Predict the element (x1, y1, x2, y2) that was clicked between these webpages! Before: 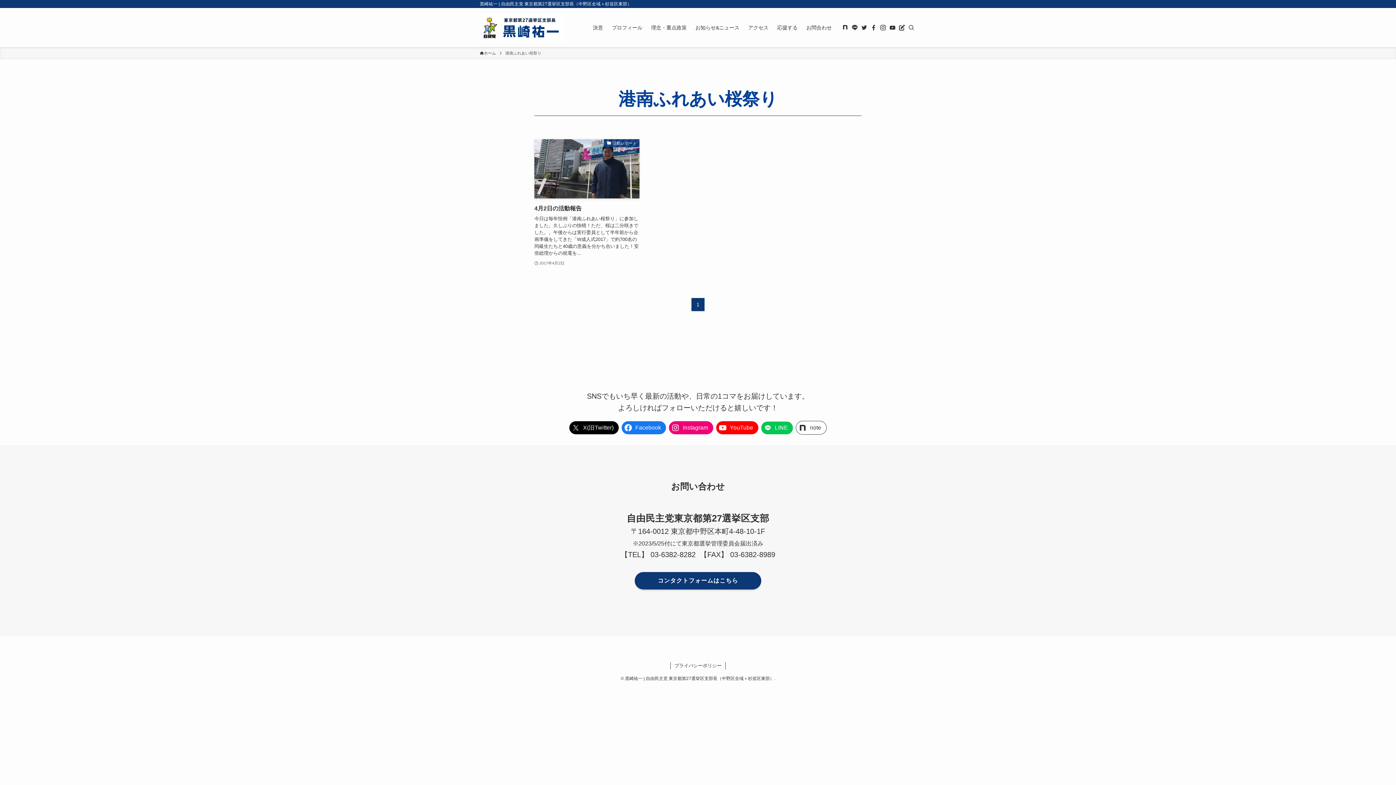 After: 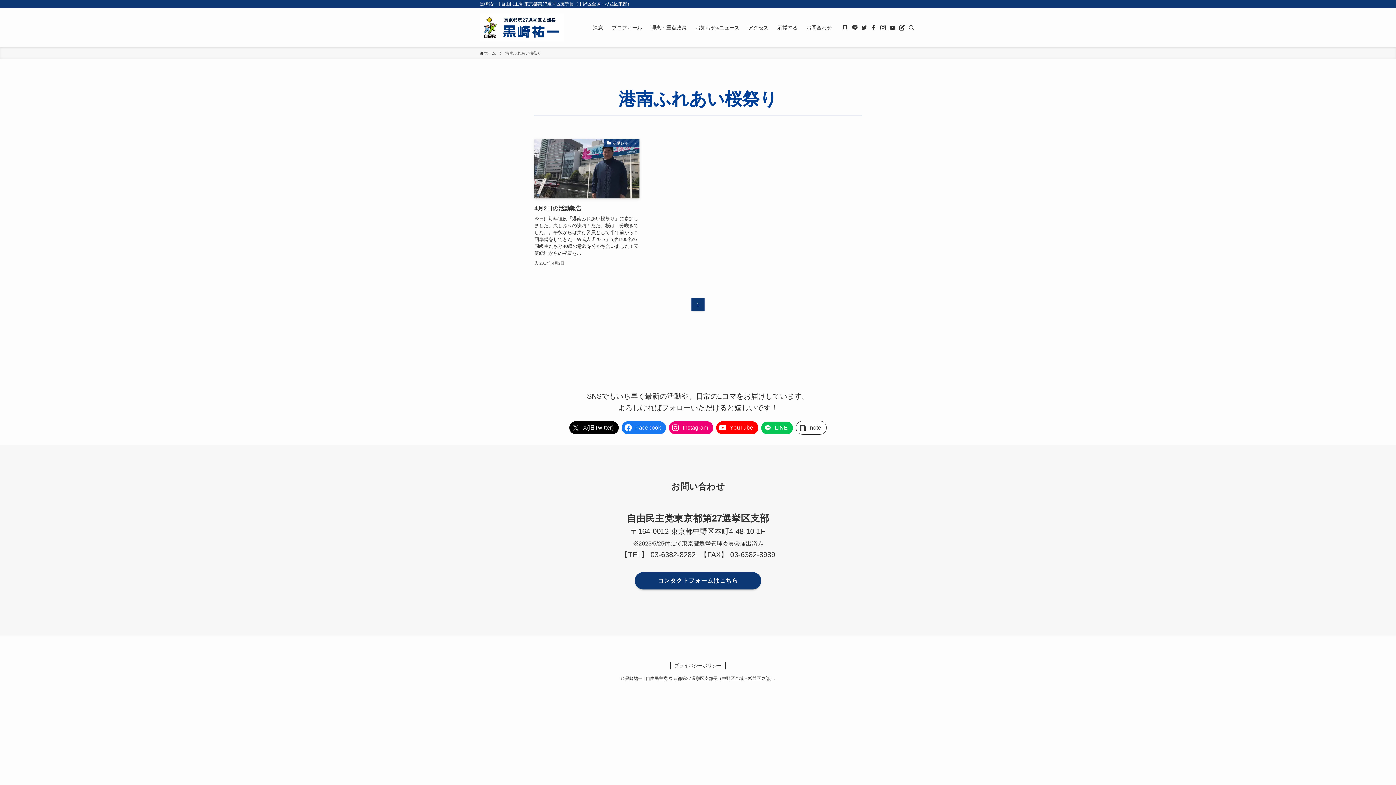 Action: label: ameblo bbox: (898, 24, 905, 31)